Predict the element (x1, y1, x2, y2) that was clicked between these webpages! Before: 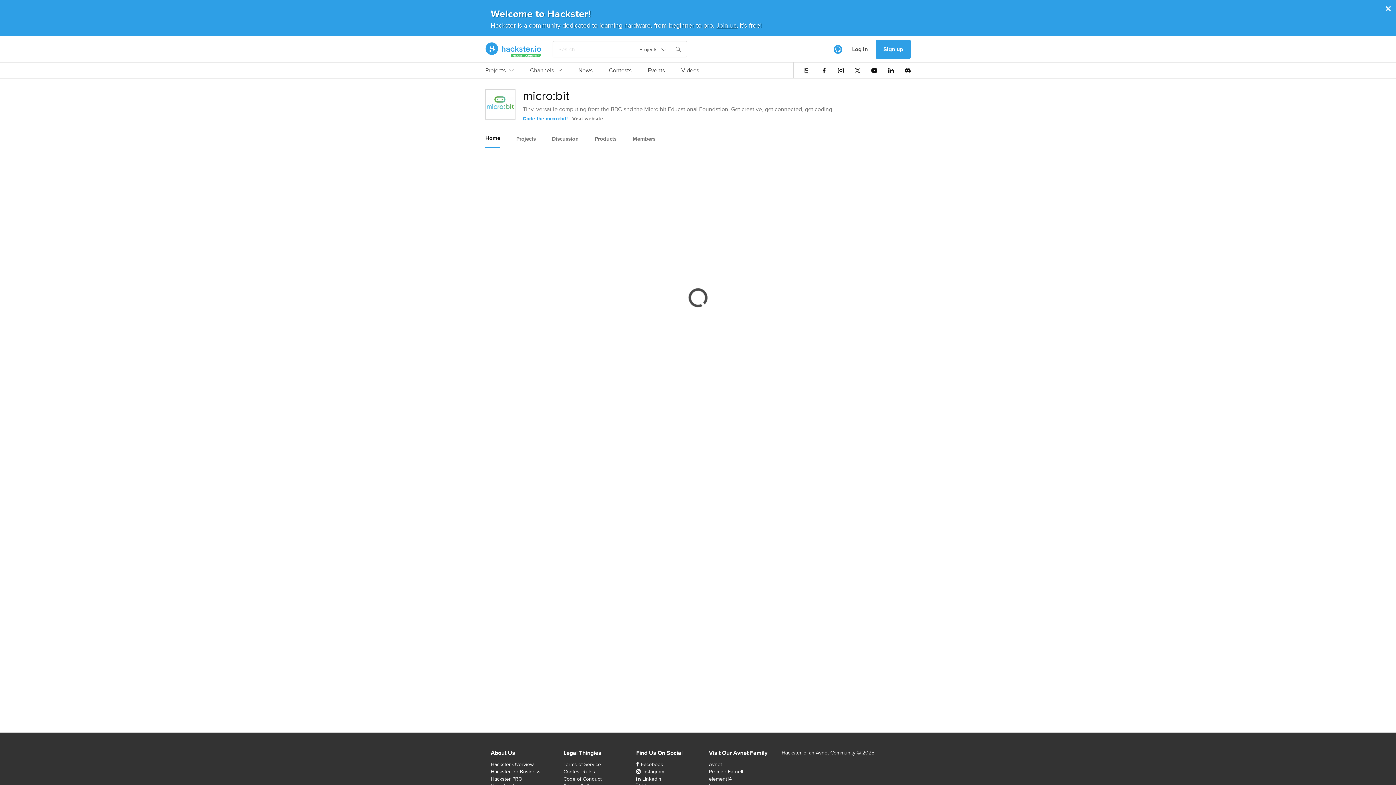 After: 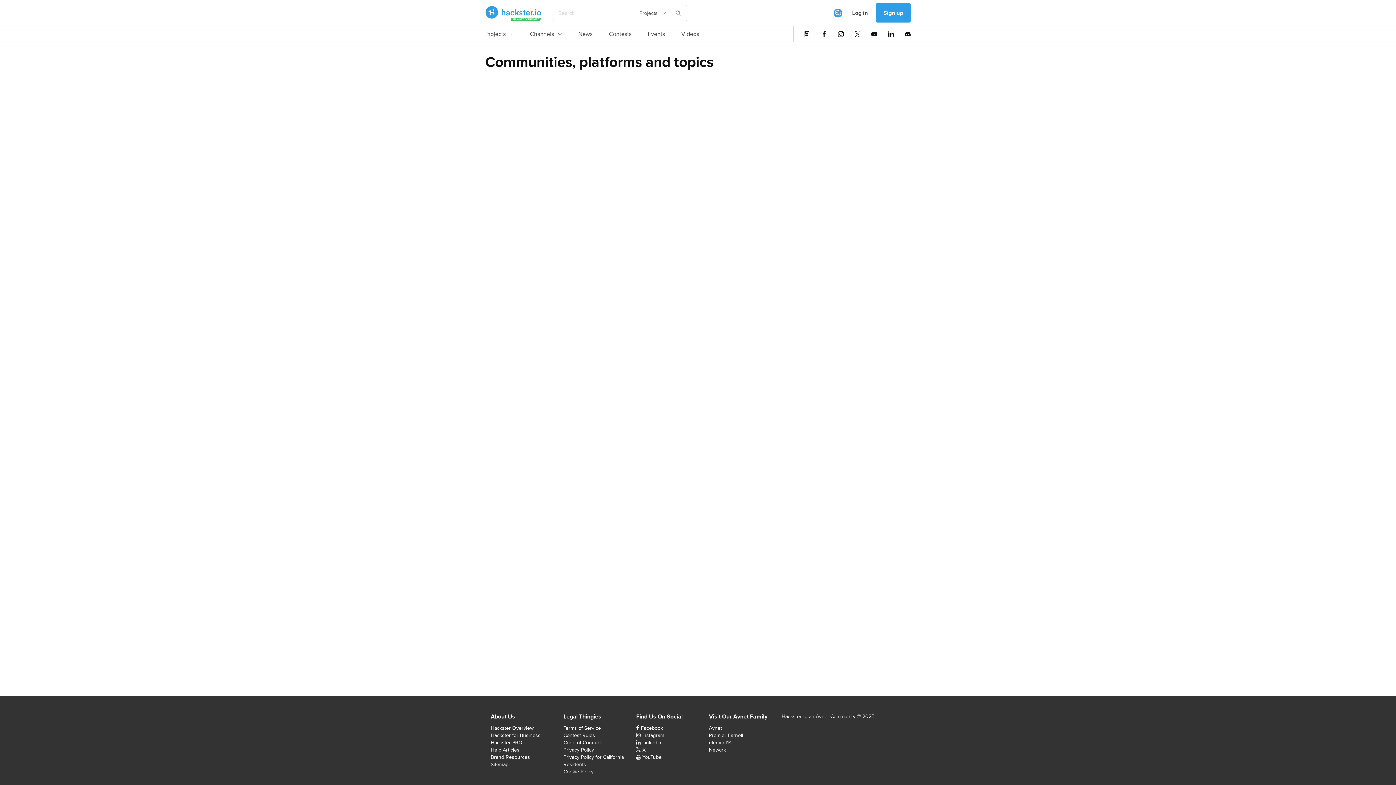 Action: label: Channels bbox: (530, 66, 562, 78)